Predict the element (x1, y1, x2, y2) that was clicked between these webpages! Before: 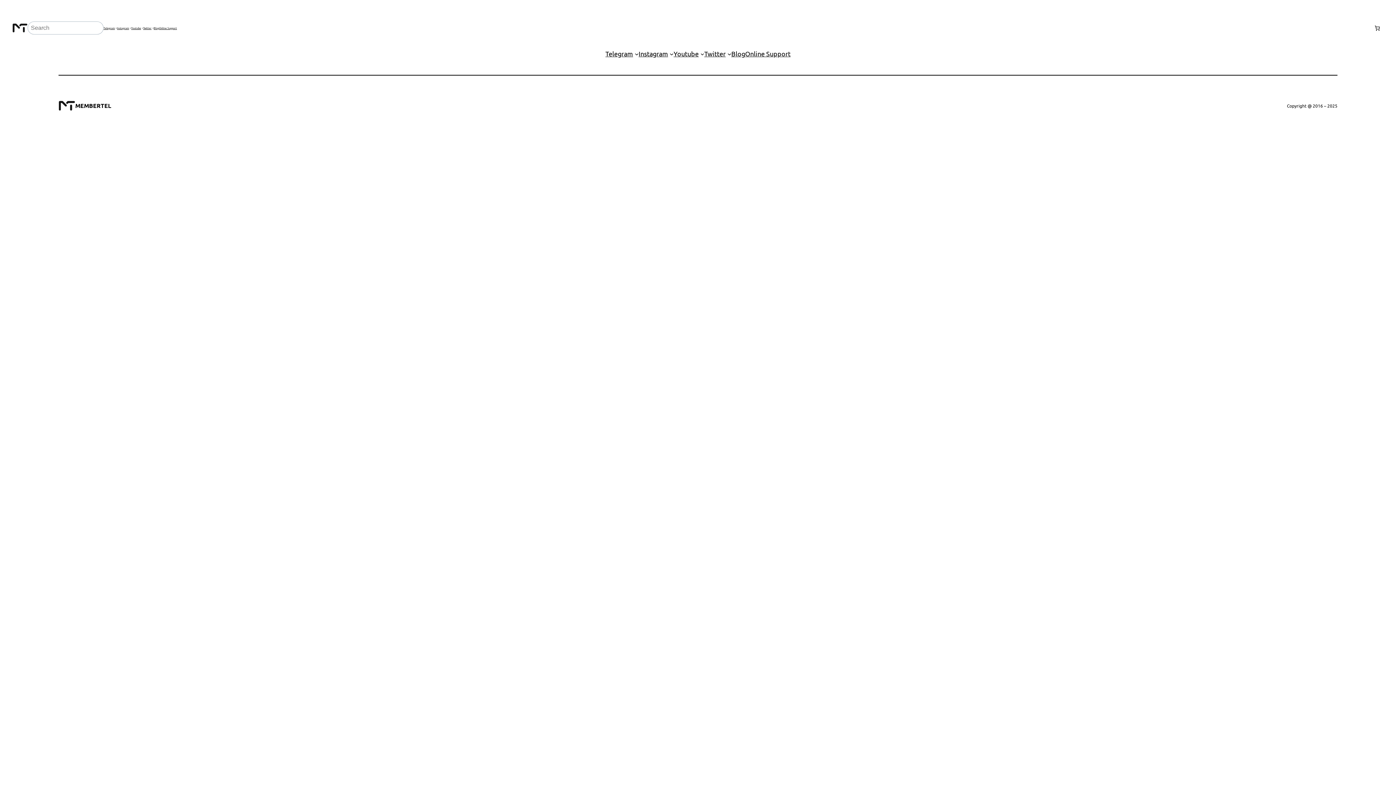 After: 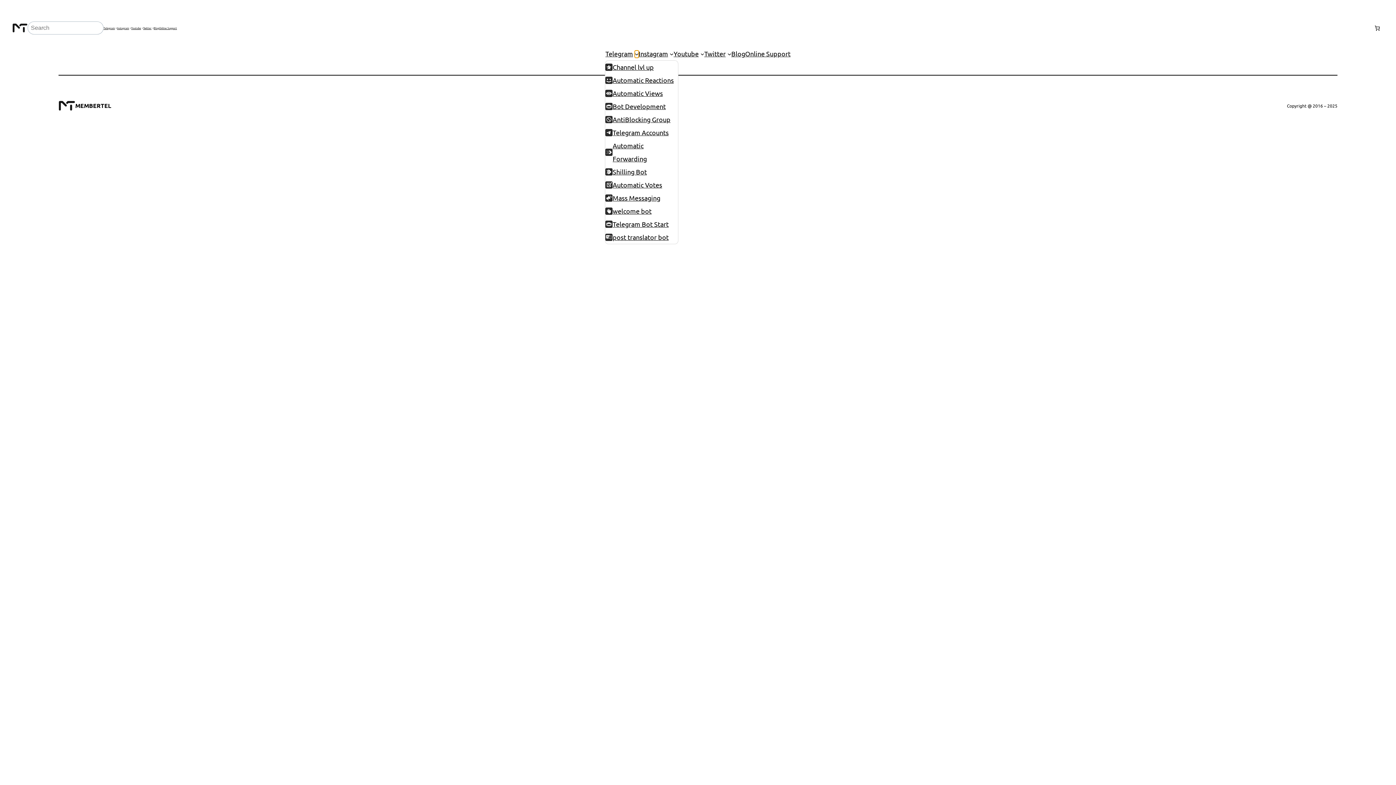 Action: label: Telegram submenu bbox: (634, 51, 638, 55)